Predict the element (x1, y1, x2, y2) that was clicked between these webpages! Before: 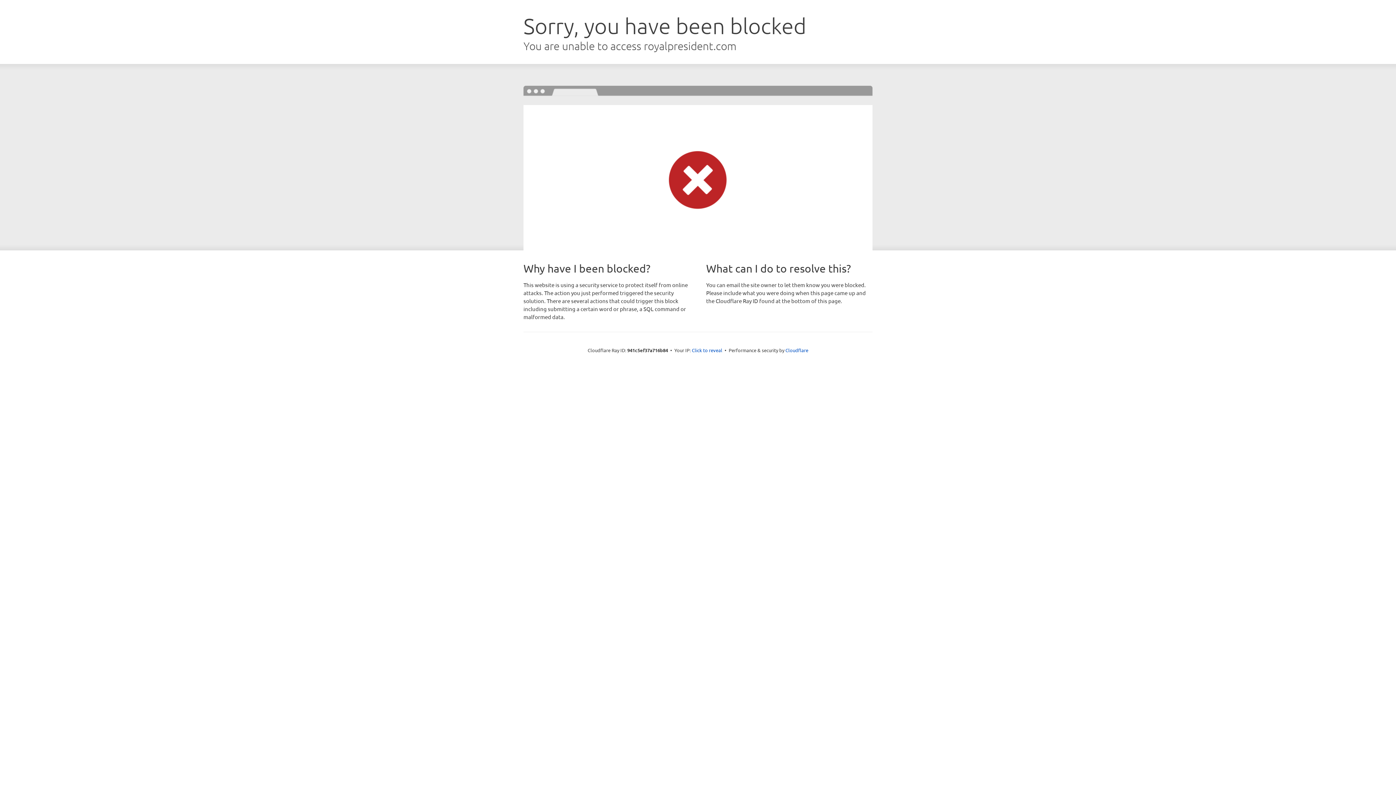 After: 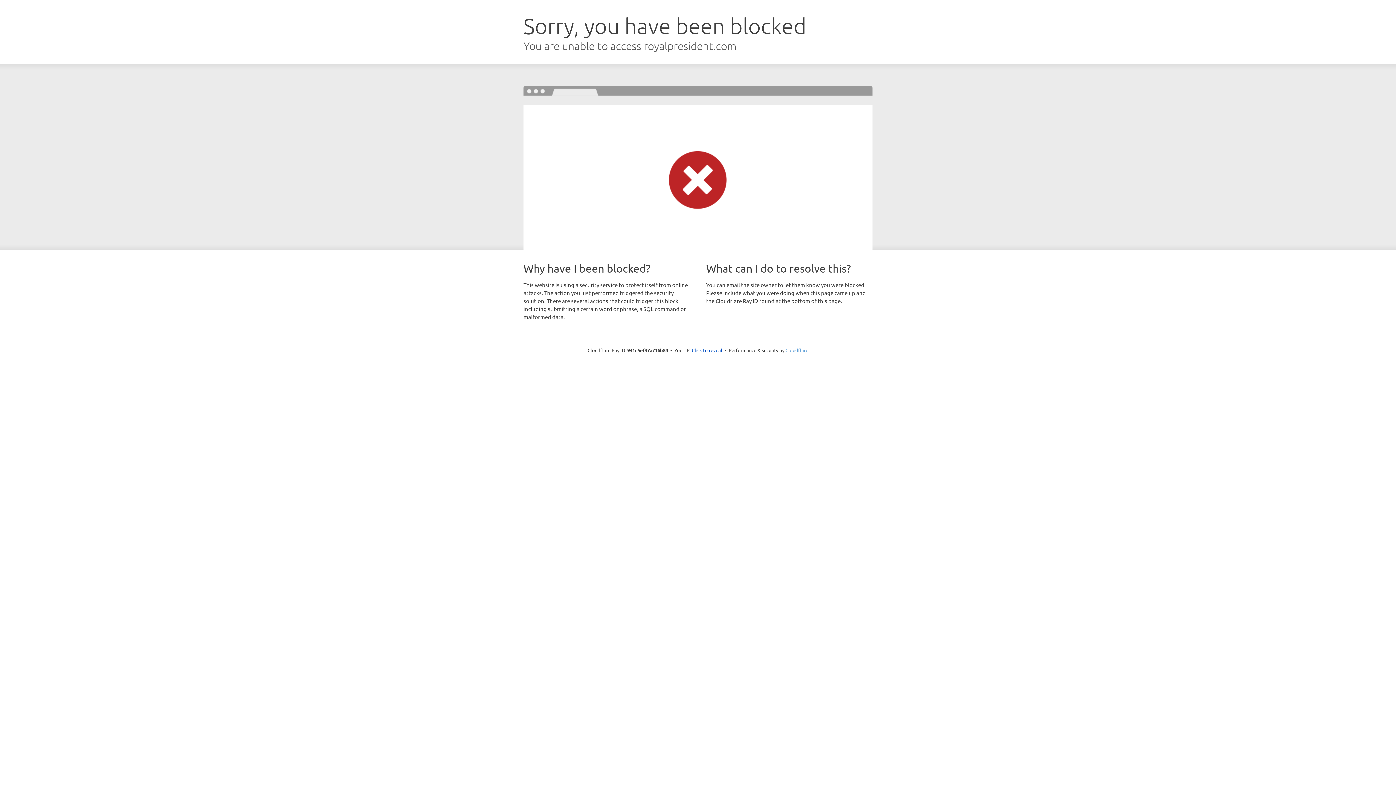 Action: bbox: (785, 347, 808, 353) label: Cloudflare